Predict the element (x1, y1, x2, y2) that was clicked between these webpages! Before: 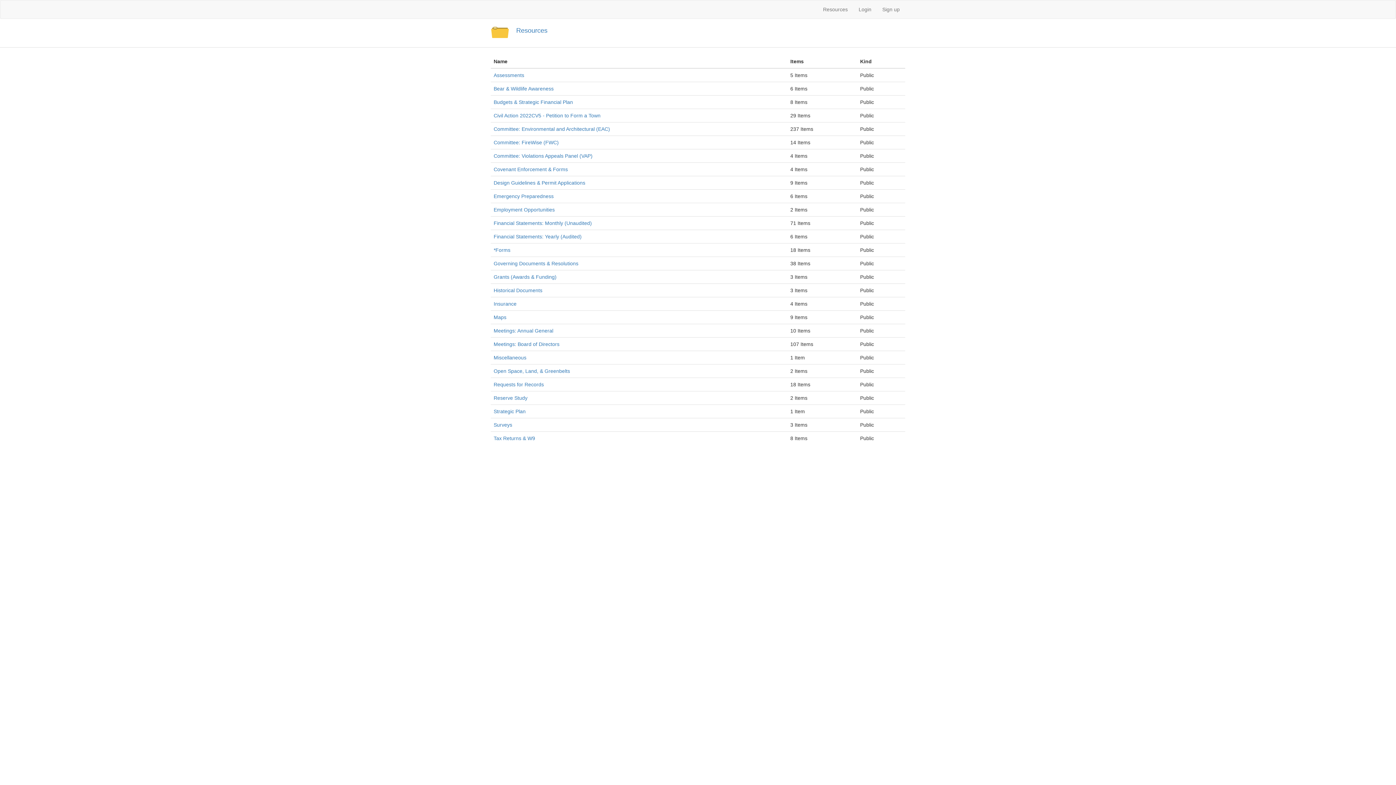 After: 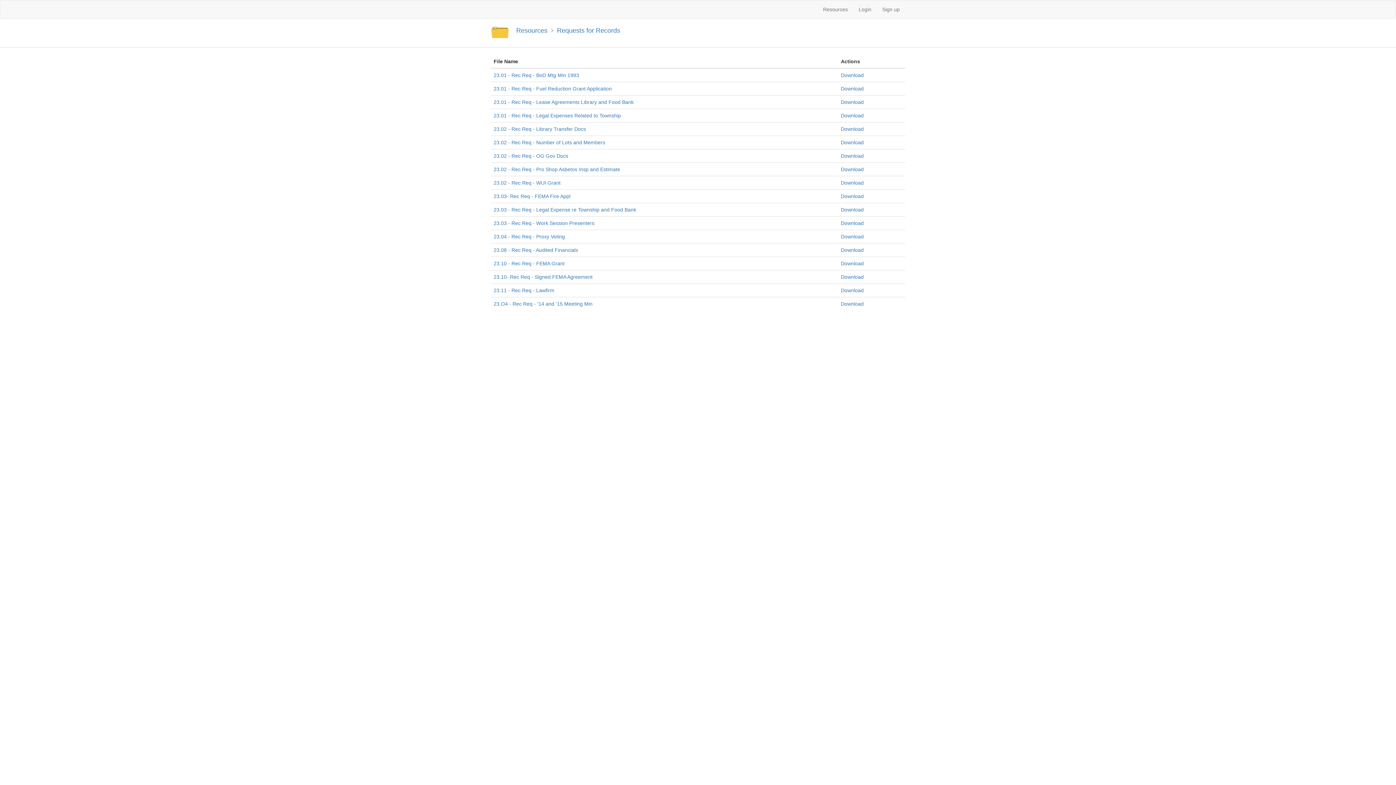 Action: label: Requests for Records bbox: (493, 381, 544, 387)